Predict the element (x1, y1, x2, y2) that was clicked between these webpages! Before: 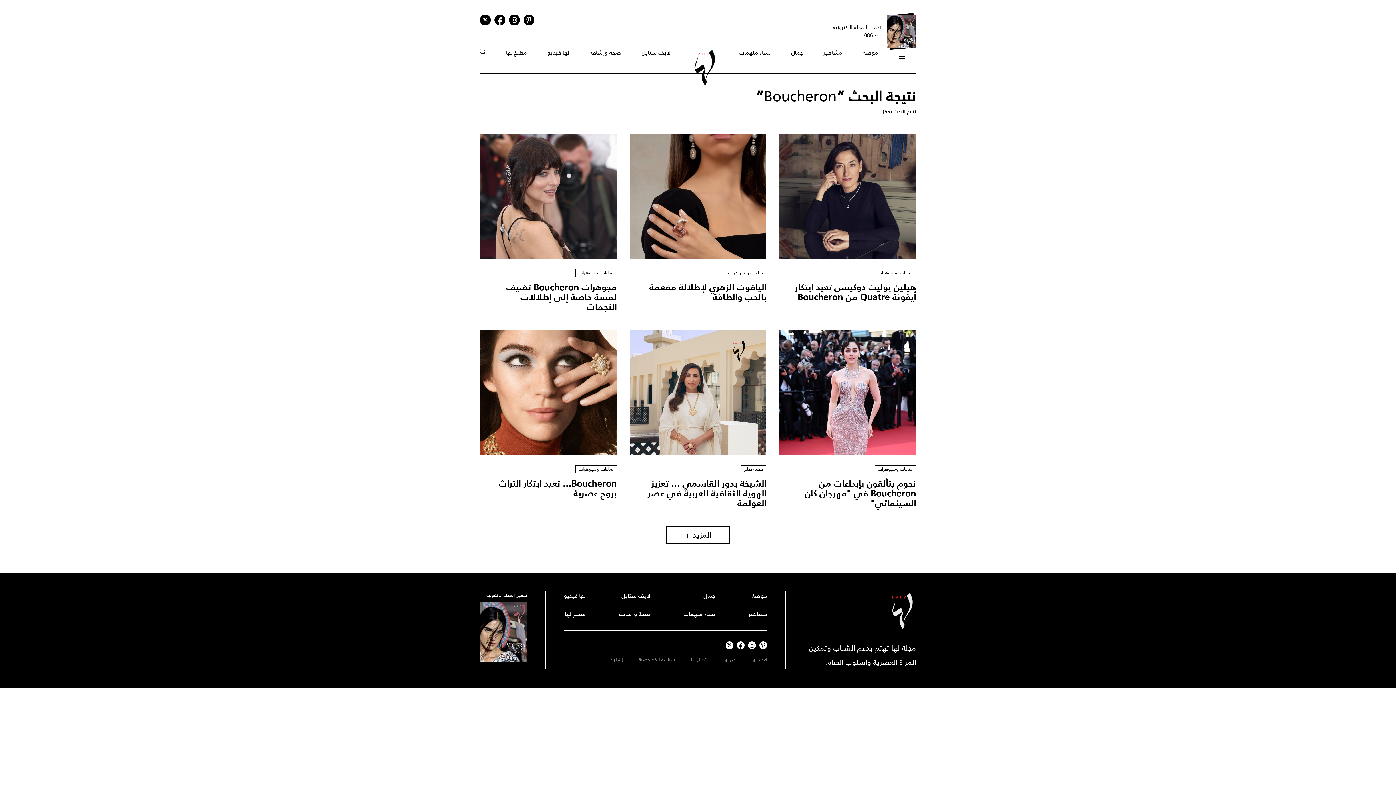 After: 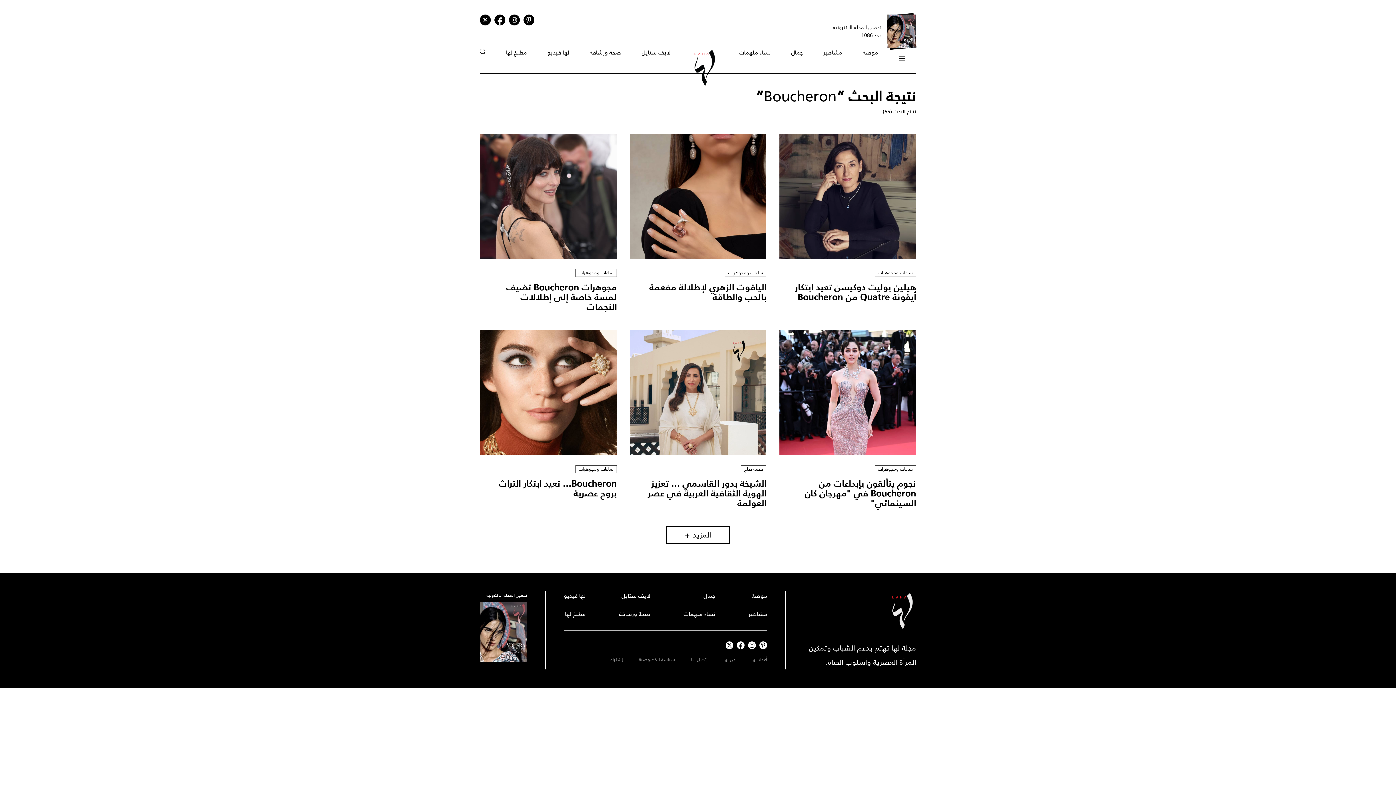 Action: bbox: (482, 64, 488, 70)